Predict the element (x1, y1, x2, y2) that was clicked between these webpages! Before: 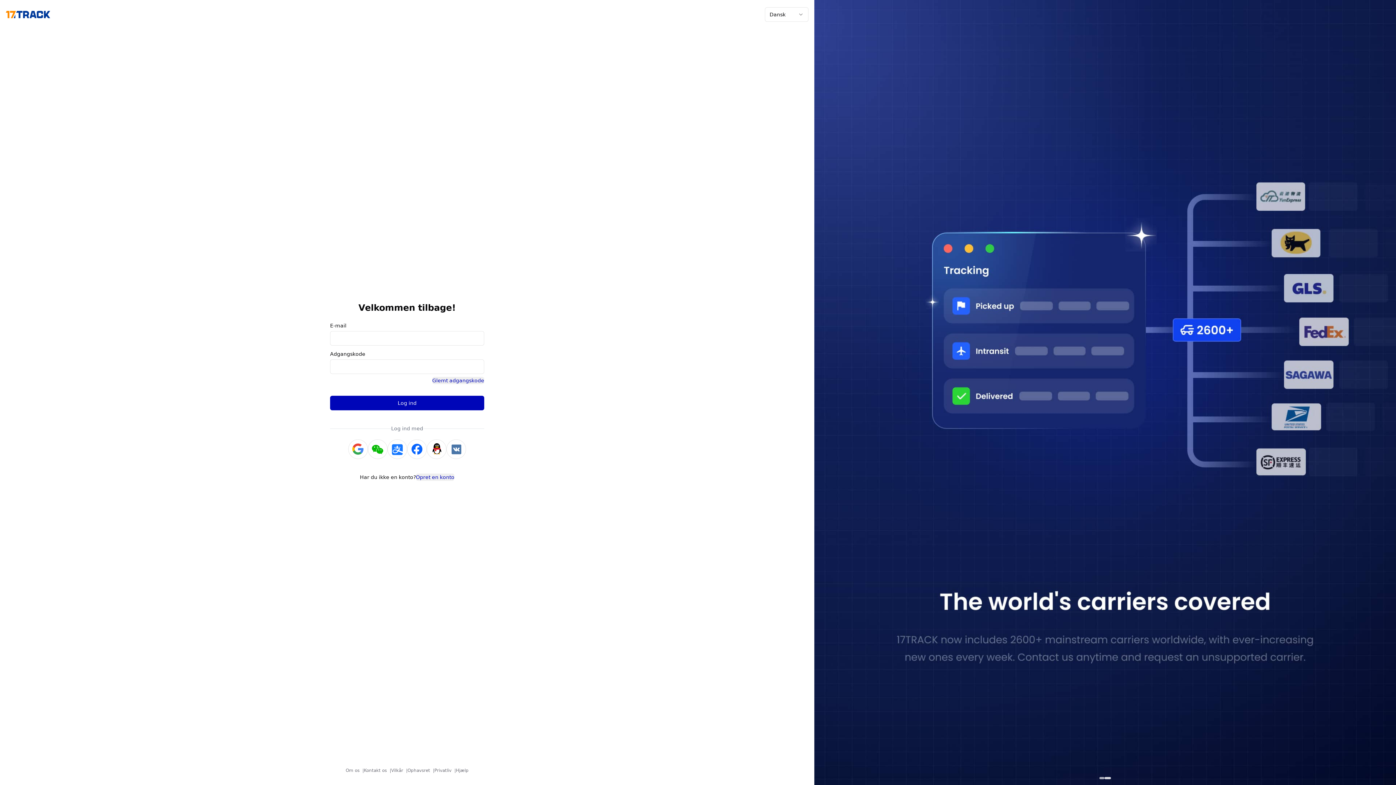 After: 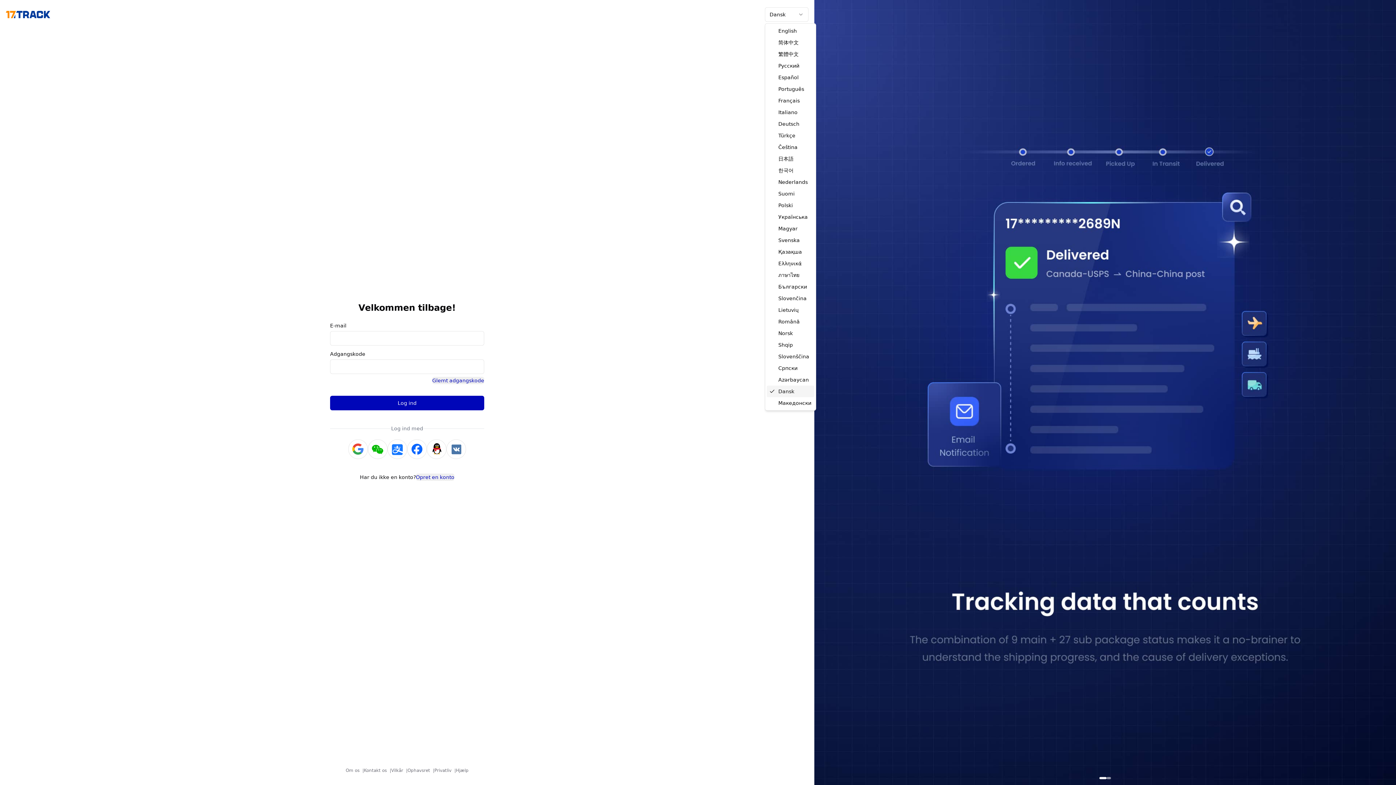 Action: bbox: (765, 7, 808, 21) label: Dansk